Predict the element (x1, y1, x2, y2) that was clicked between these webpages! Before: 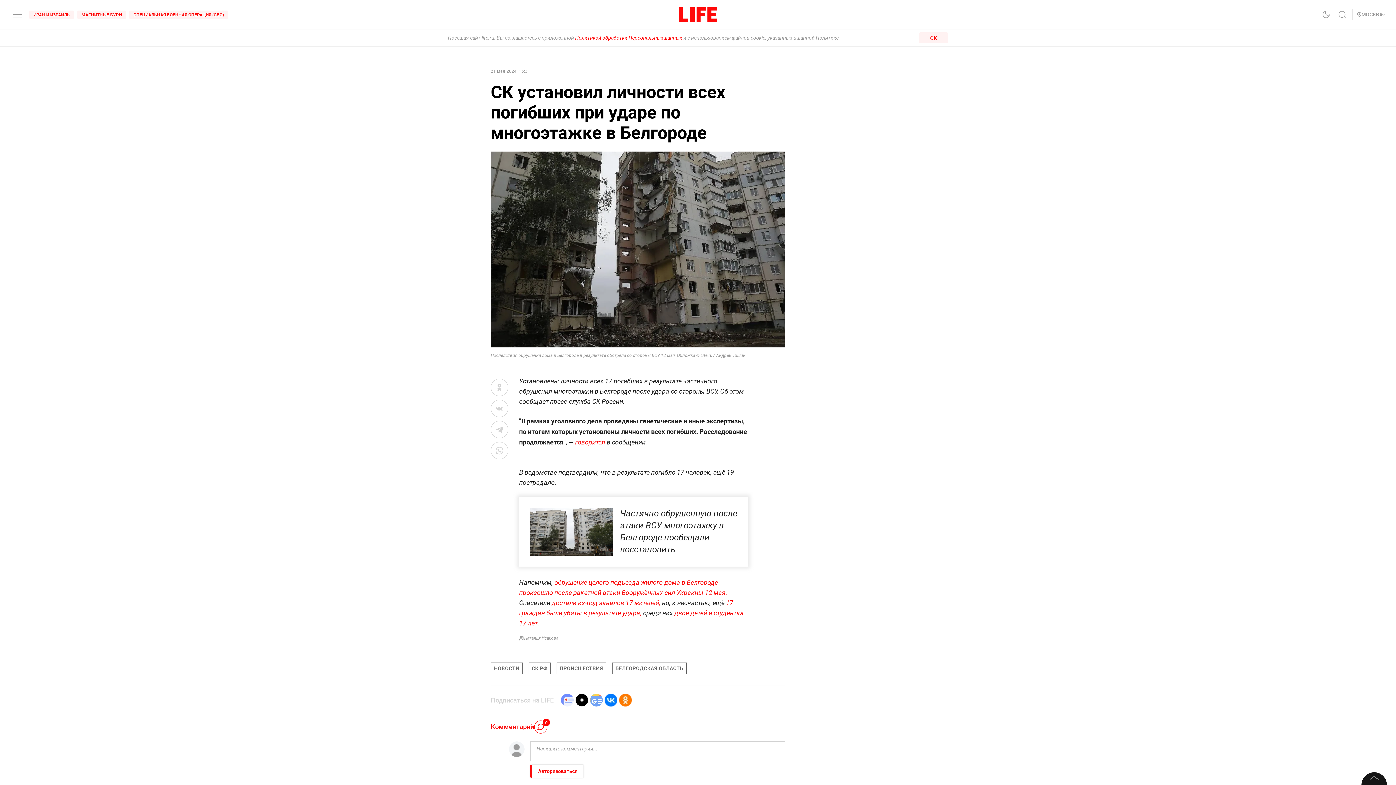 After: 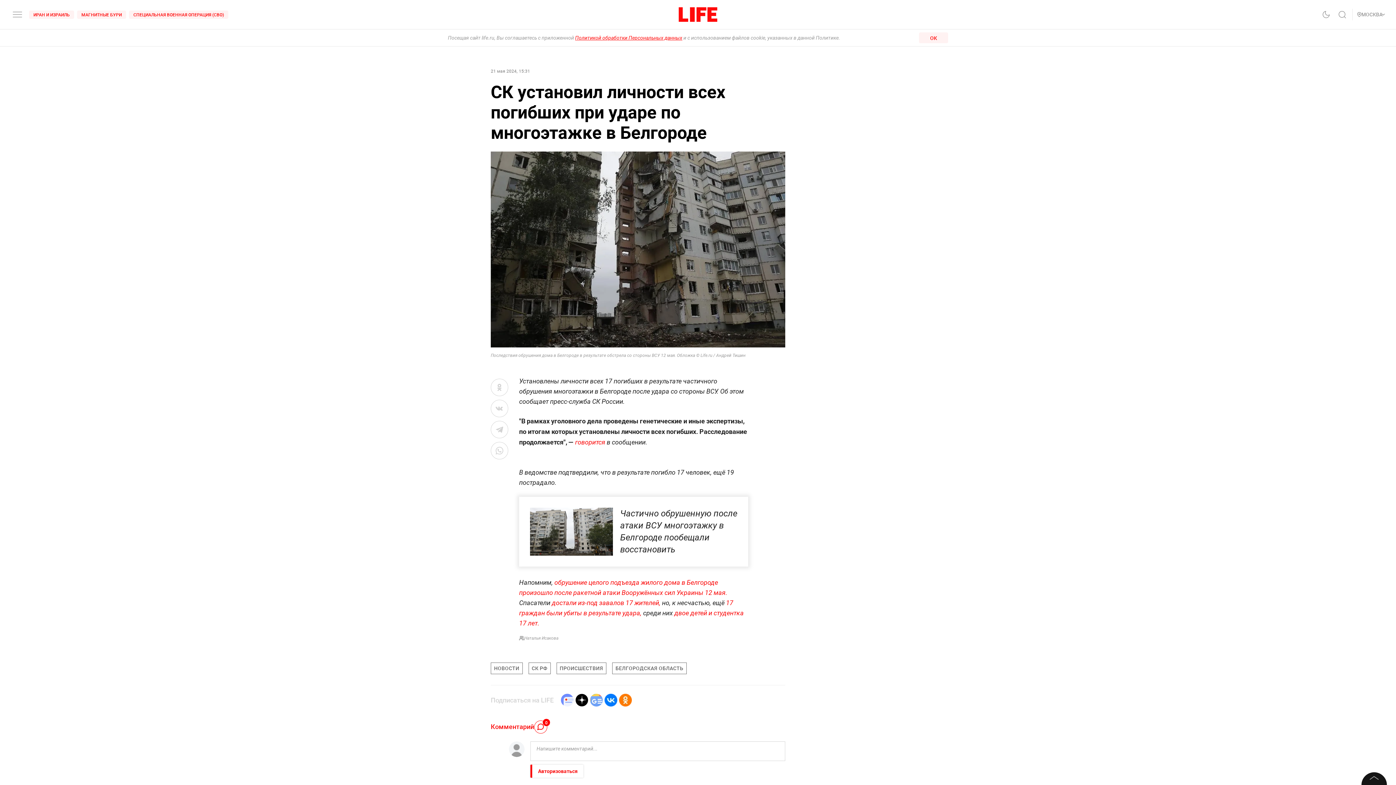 Action: bbox: (604, 691, 617, 709)